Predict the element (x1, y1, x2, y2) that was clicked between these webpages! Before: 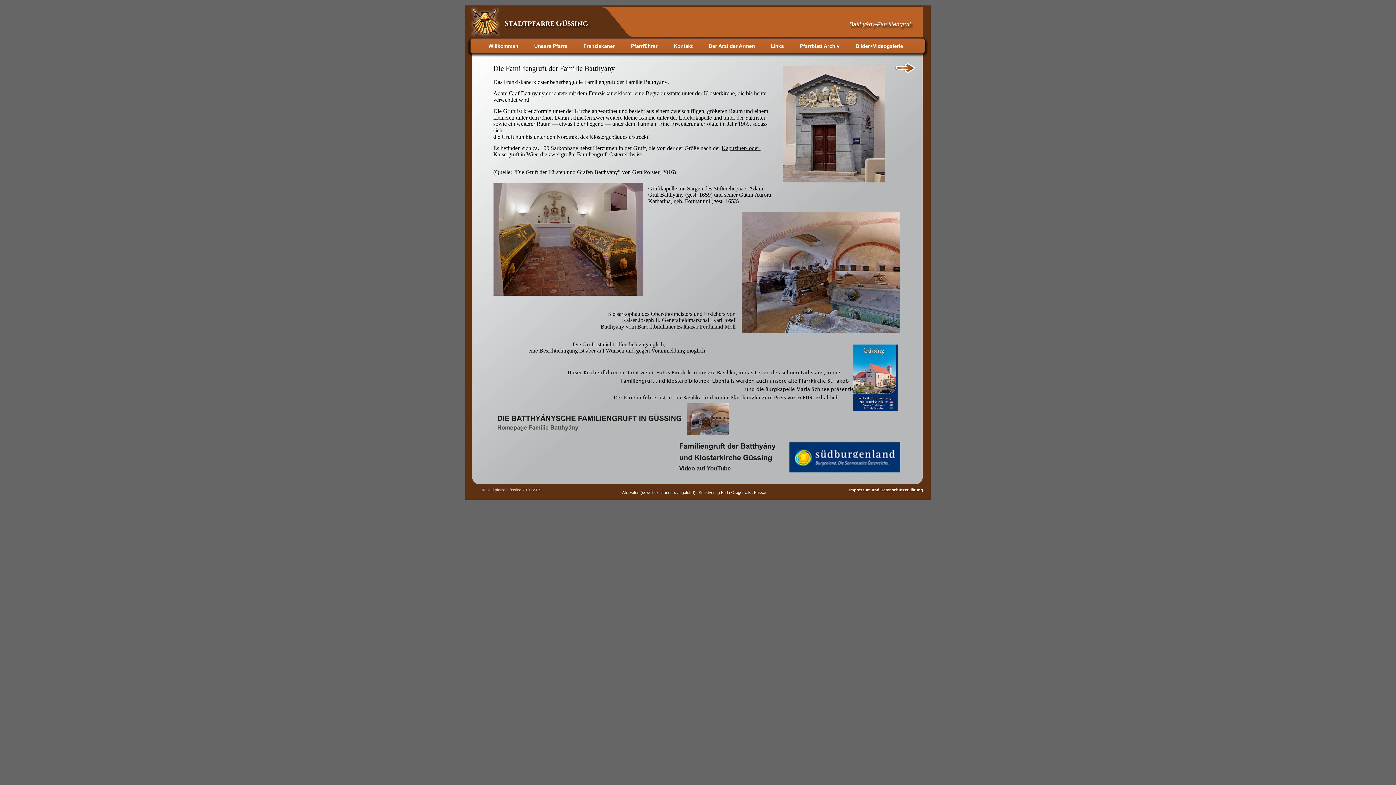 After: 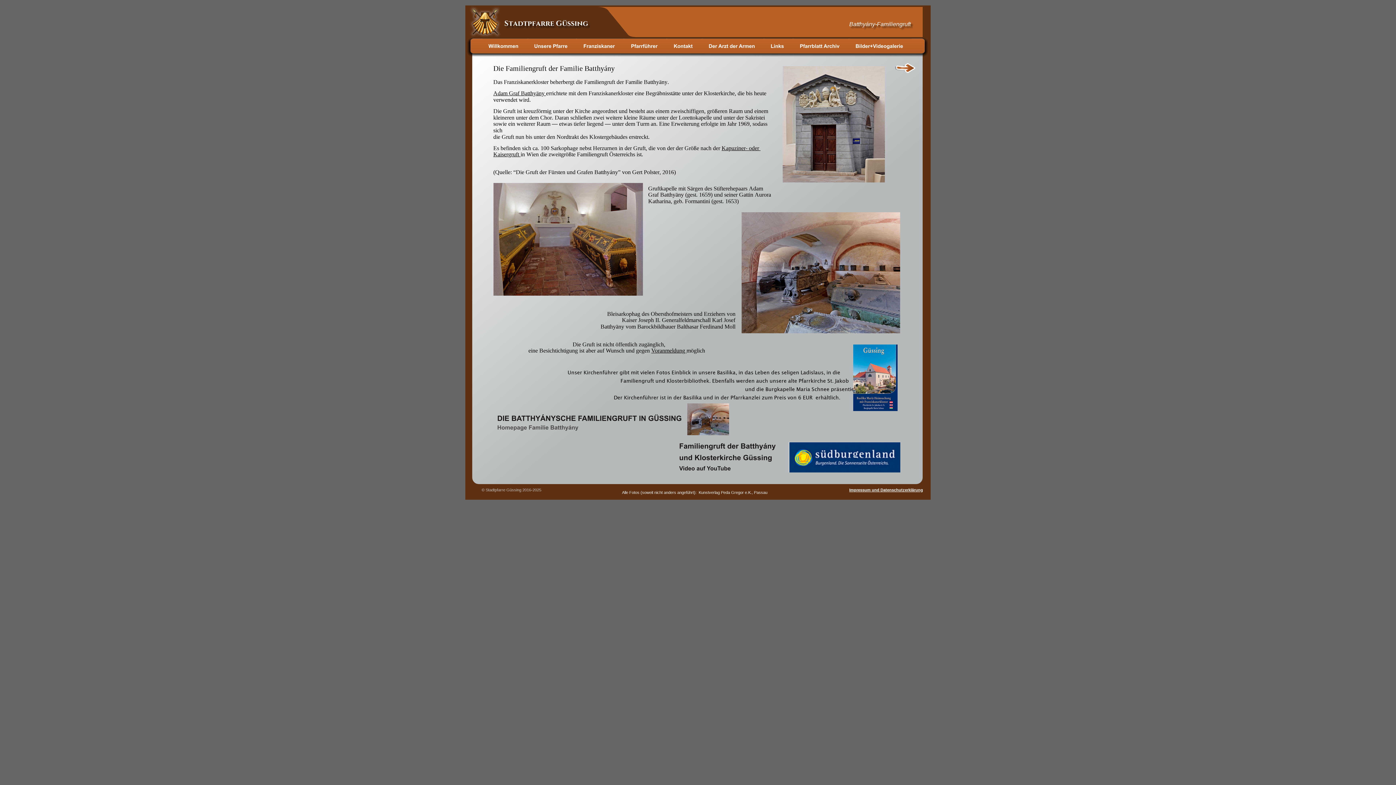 Action: bbox: (721, 145, 760, 151) label: Kapuziner- oder 